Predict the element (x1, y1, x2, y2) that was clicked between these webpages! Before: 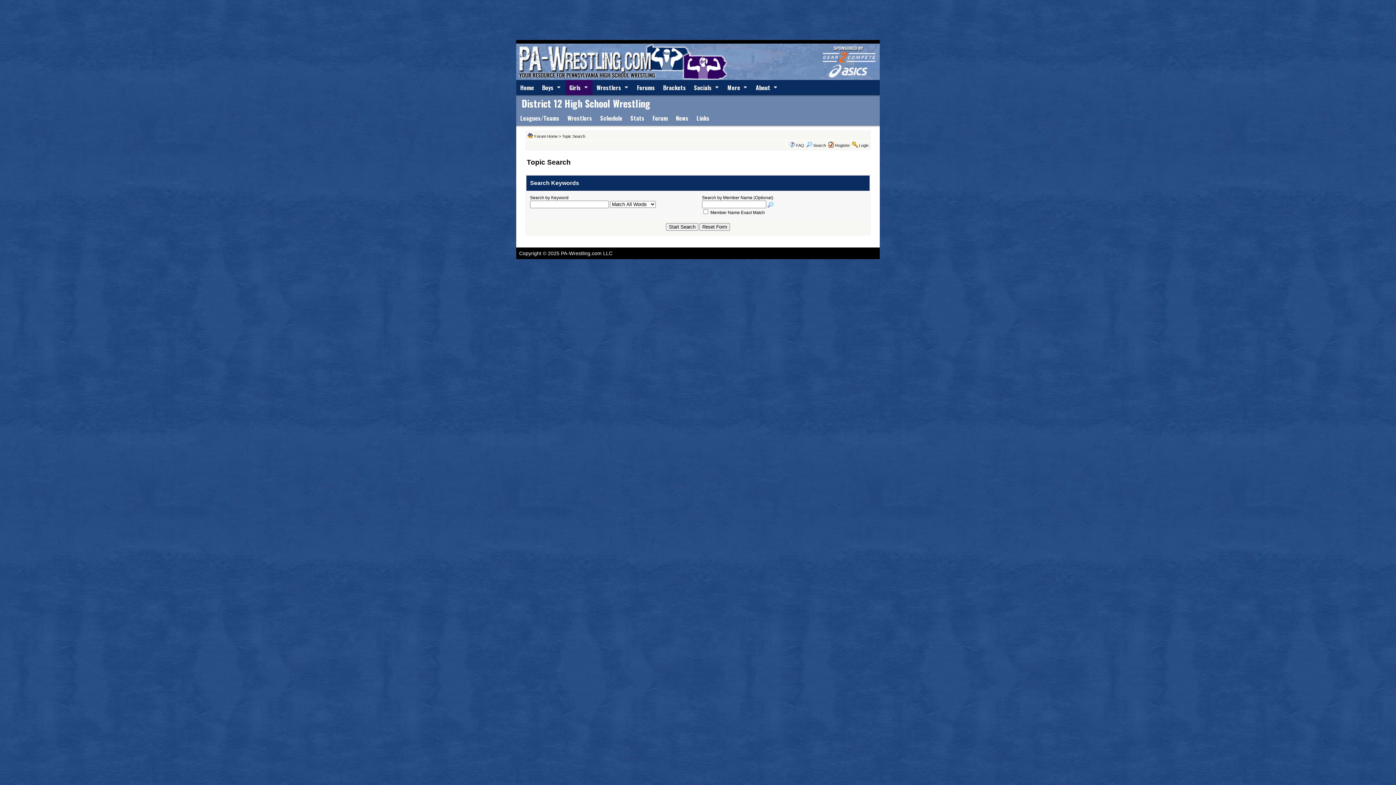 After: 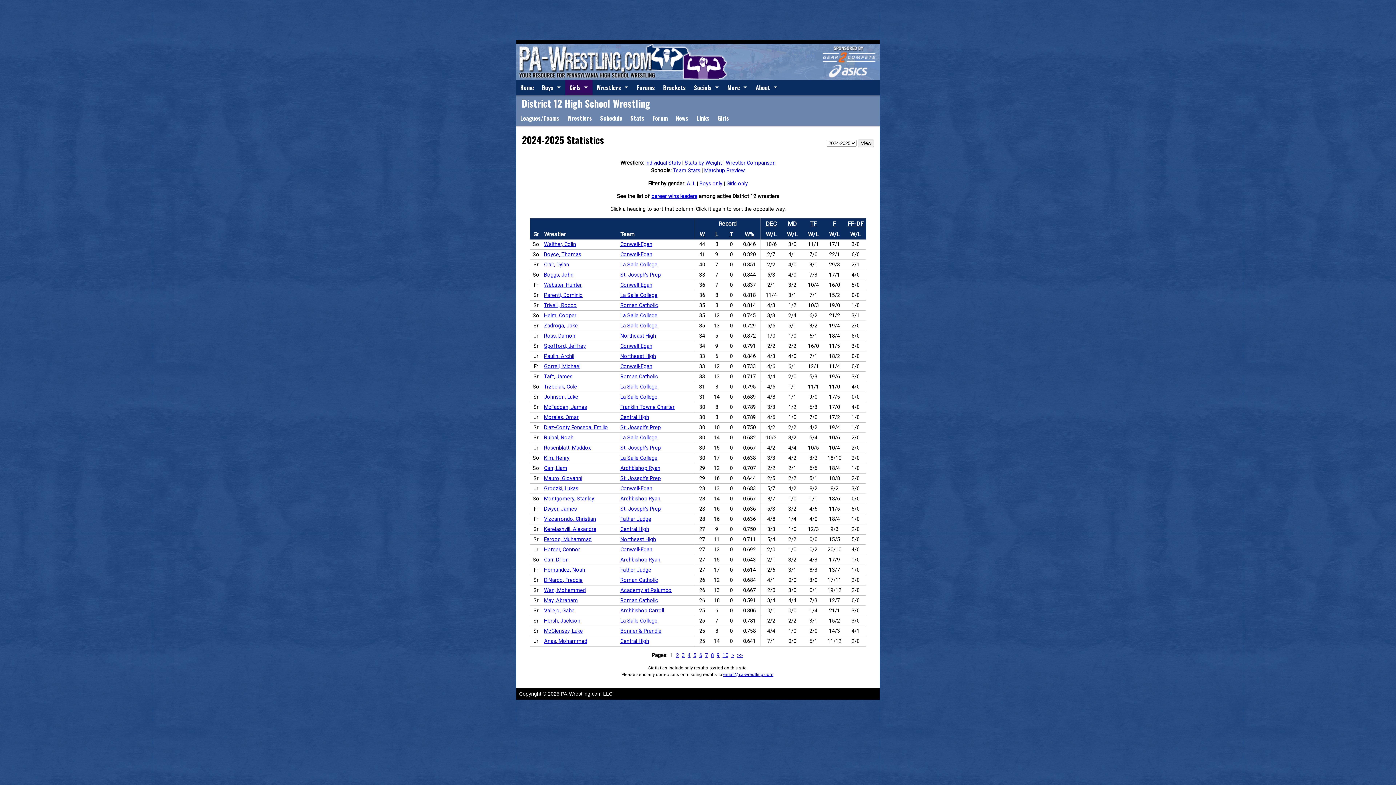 Action: bbox: (626, 110, 648, 125) label: Stats